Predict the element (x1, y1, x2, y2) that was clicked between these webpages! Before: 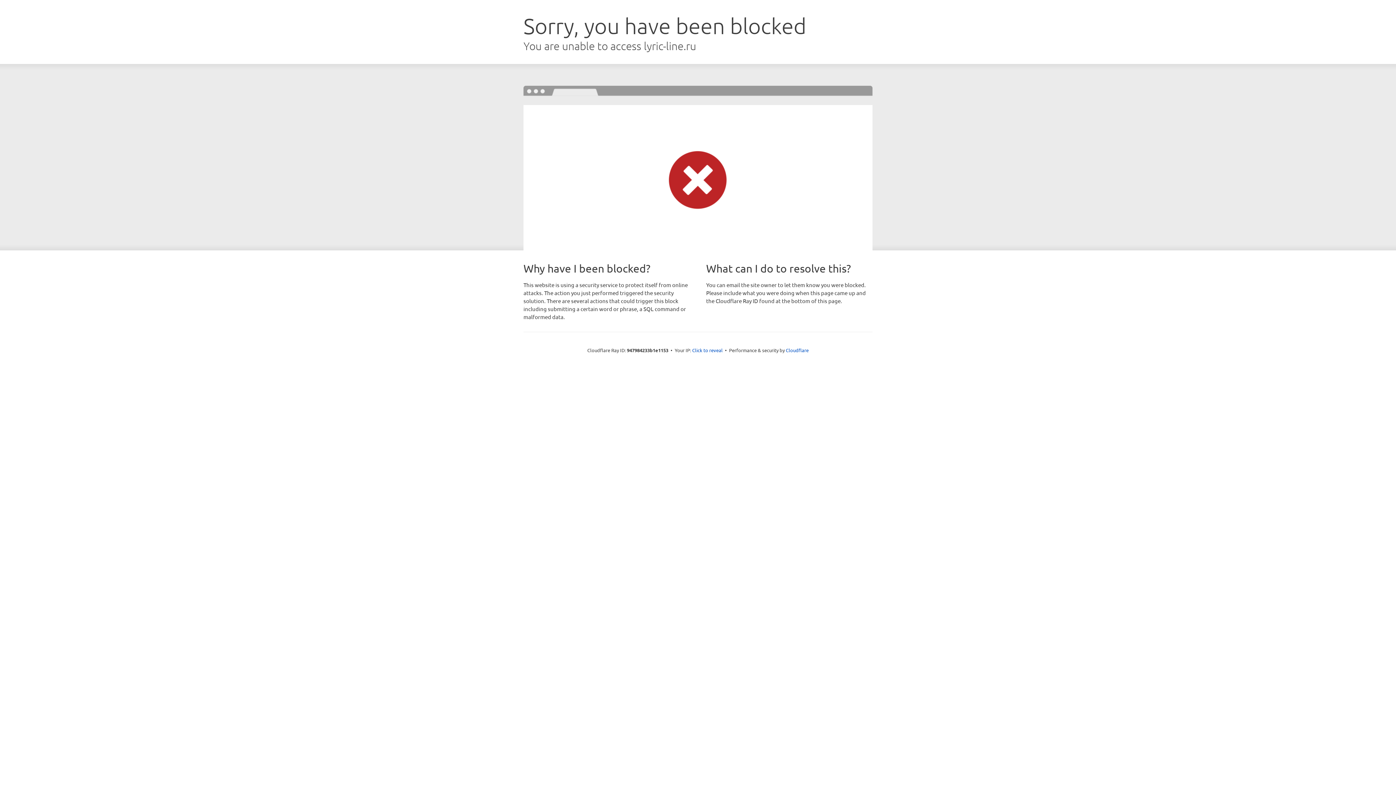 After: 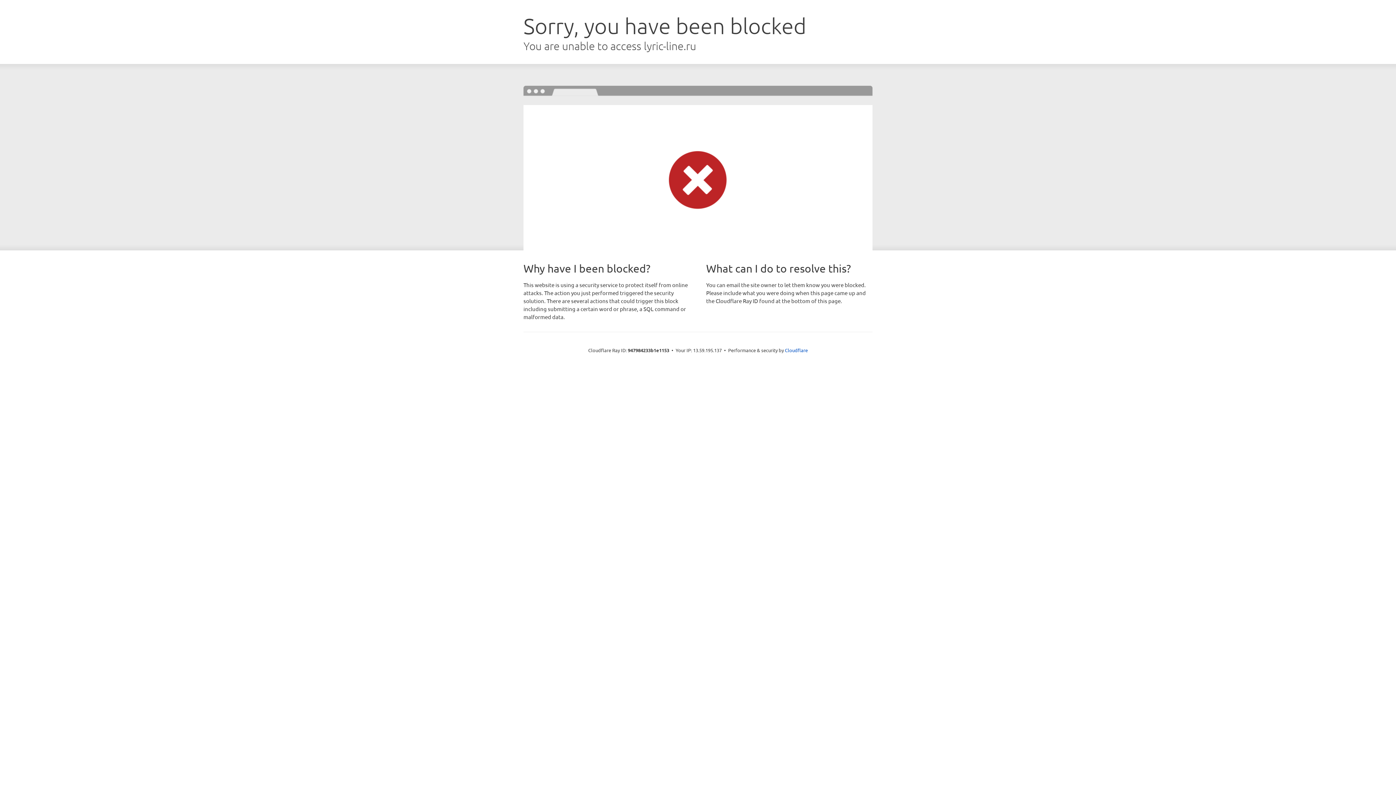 Action: bbox: (692, 346, 722, 353) label: Click to reveal